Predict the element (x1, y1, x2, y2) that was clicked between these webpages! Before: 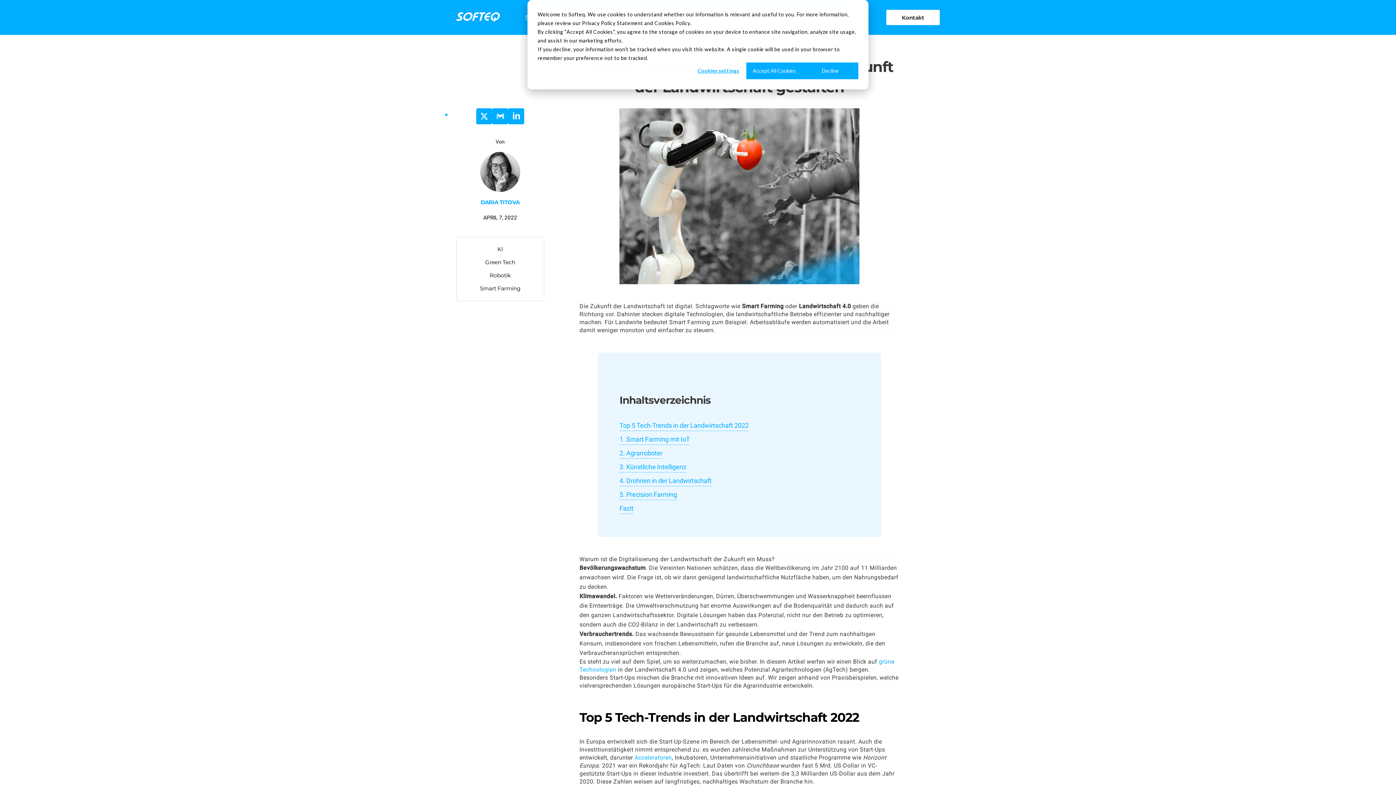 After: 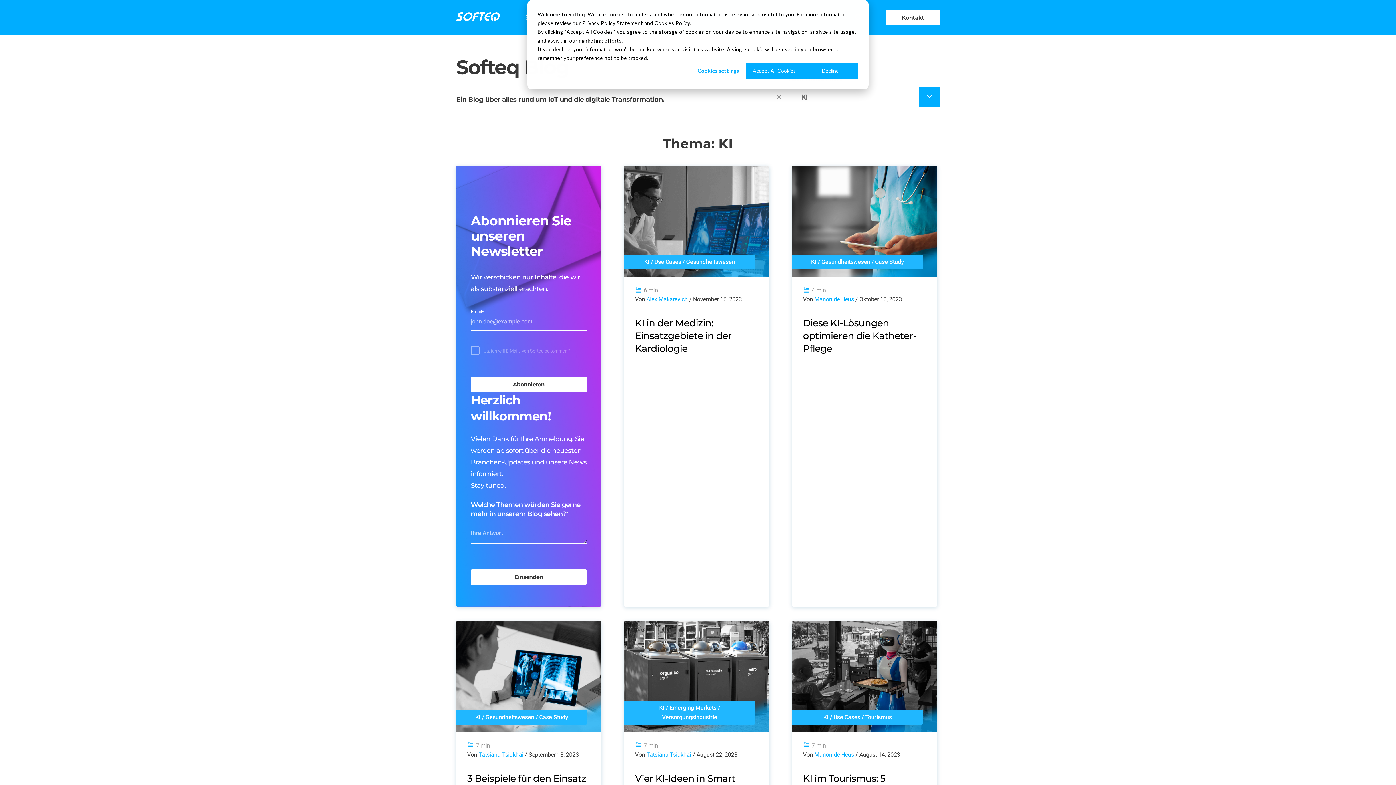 Action: label: KI bbox: (460, 244, 540, 254)